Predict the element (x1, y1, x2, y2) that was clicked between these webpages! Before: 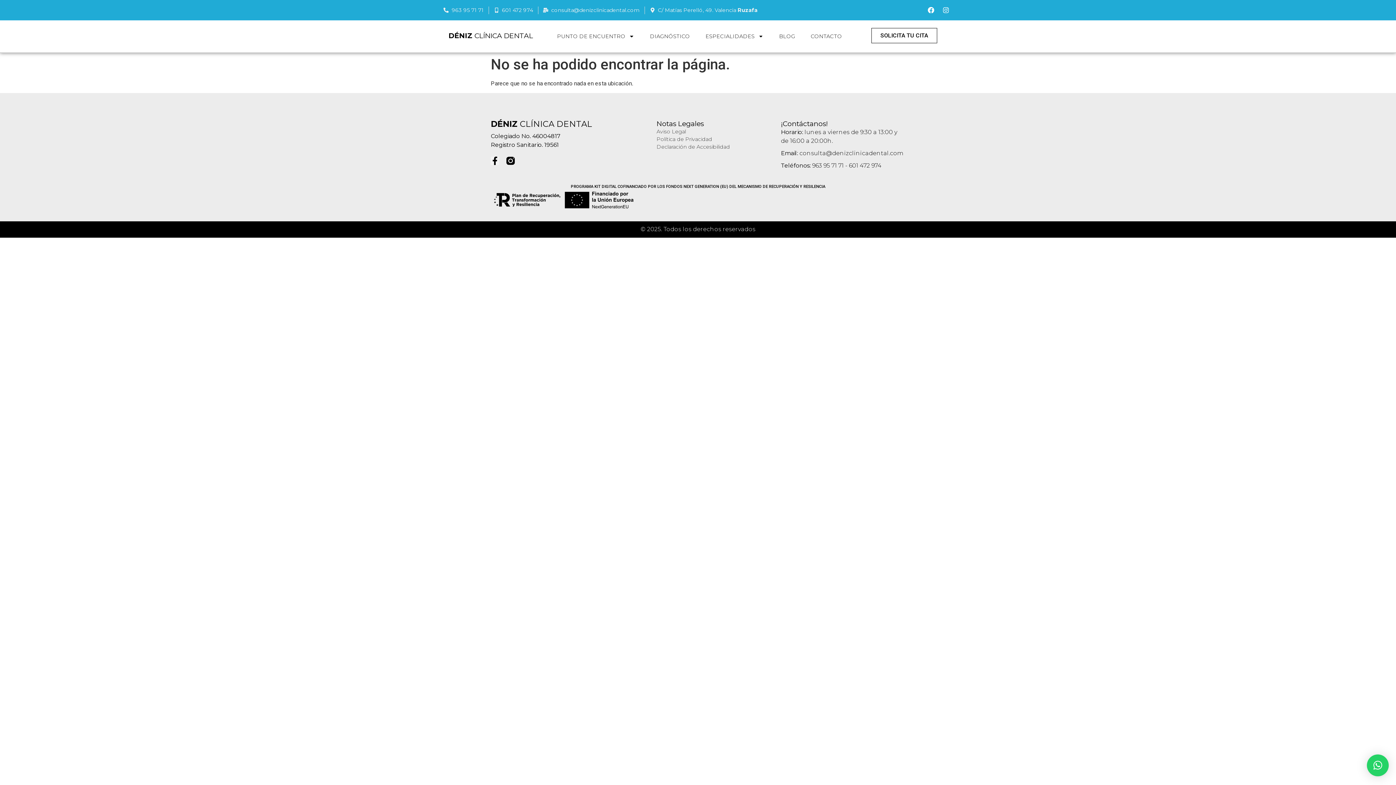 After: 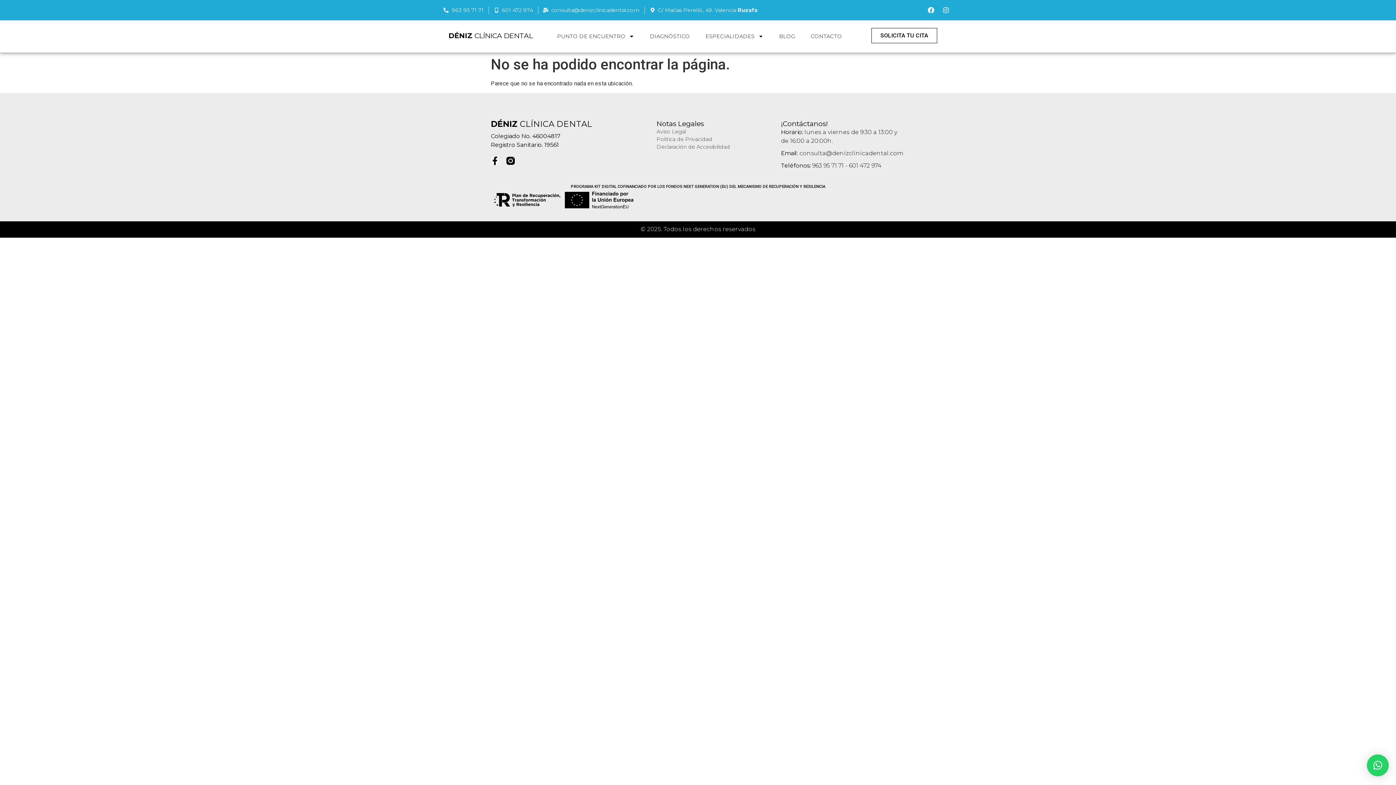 Action: label: Horario: lunes a viernes de 9:30 a 13:00 y de 16:00 a 20:00h. bbox: (781, 128, 905, 145)